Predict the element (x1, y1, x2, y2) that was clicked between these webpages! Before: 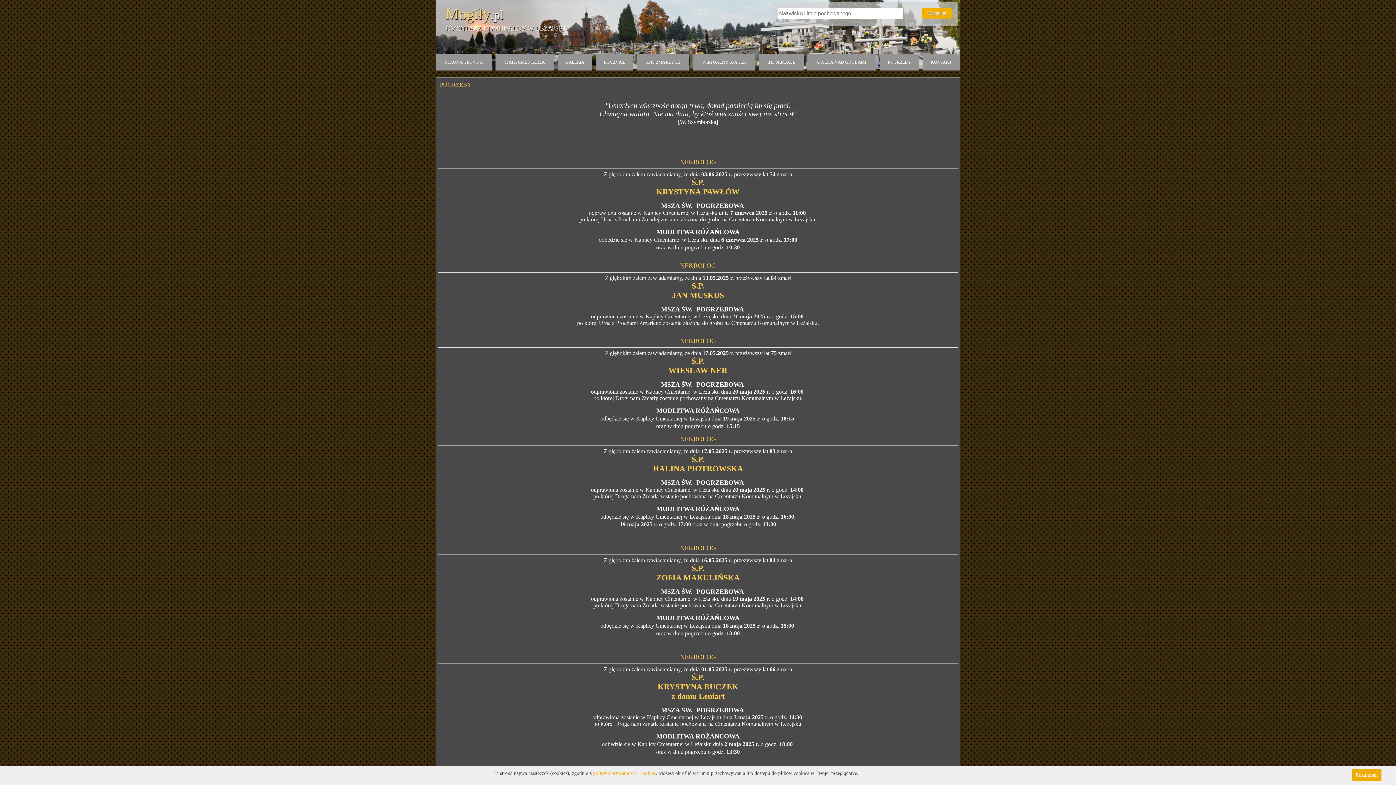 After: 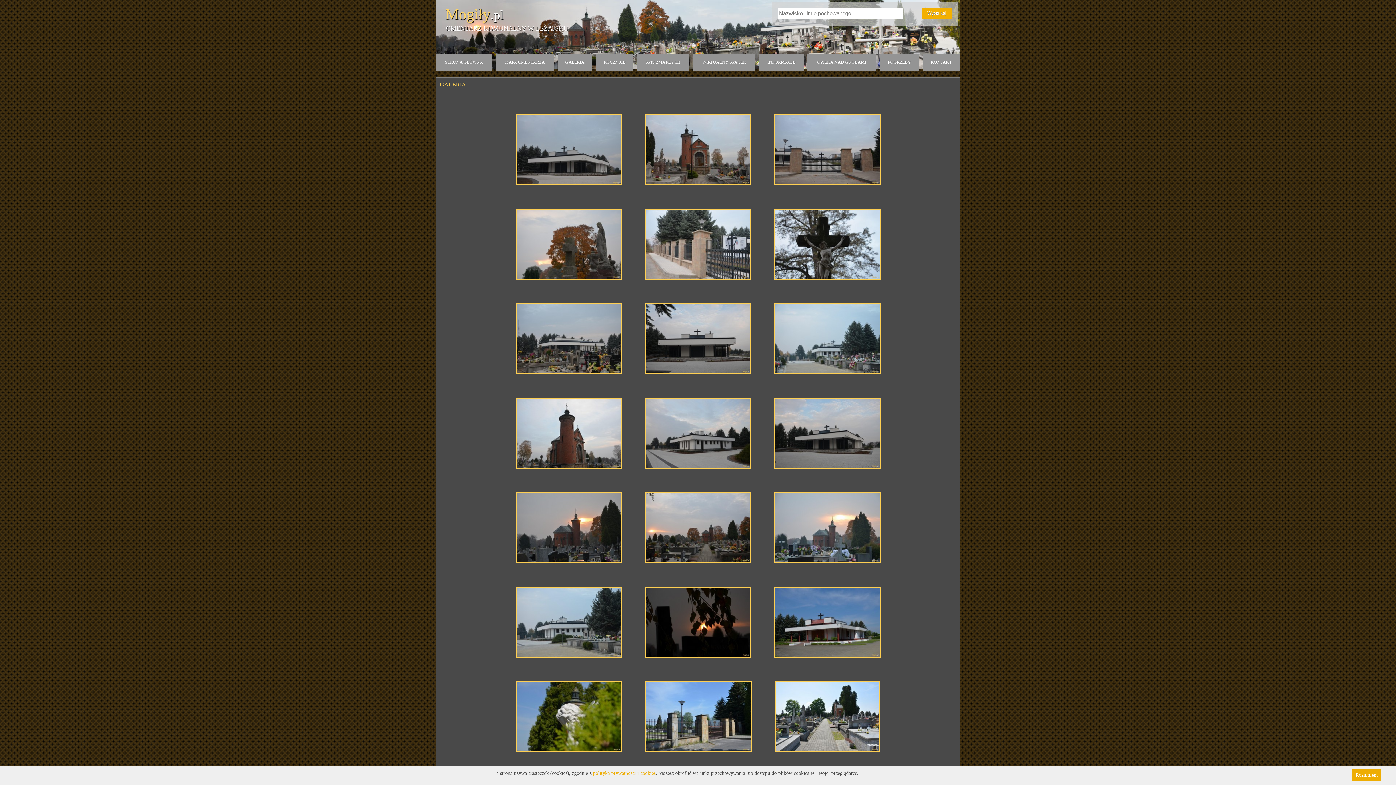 Action: bbox: (557, 54, 592, 70) label: GALERIA